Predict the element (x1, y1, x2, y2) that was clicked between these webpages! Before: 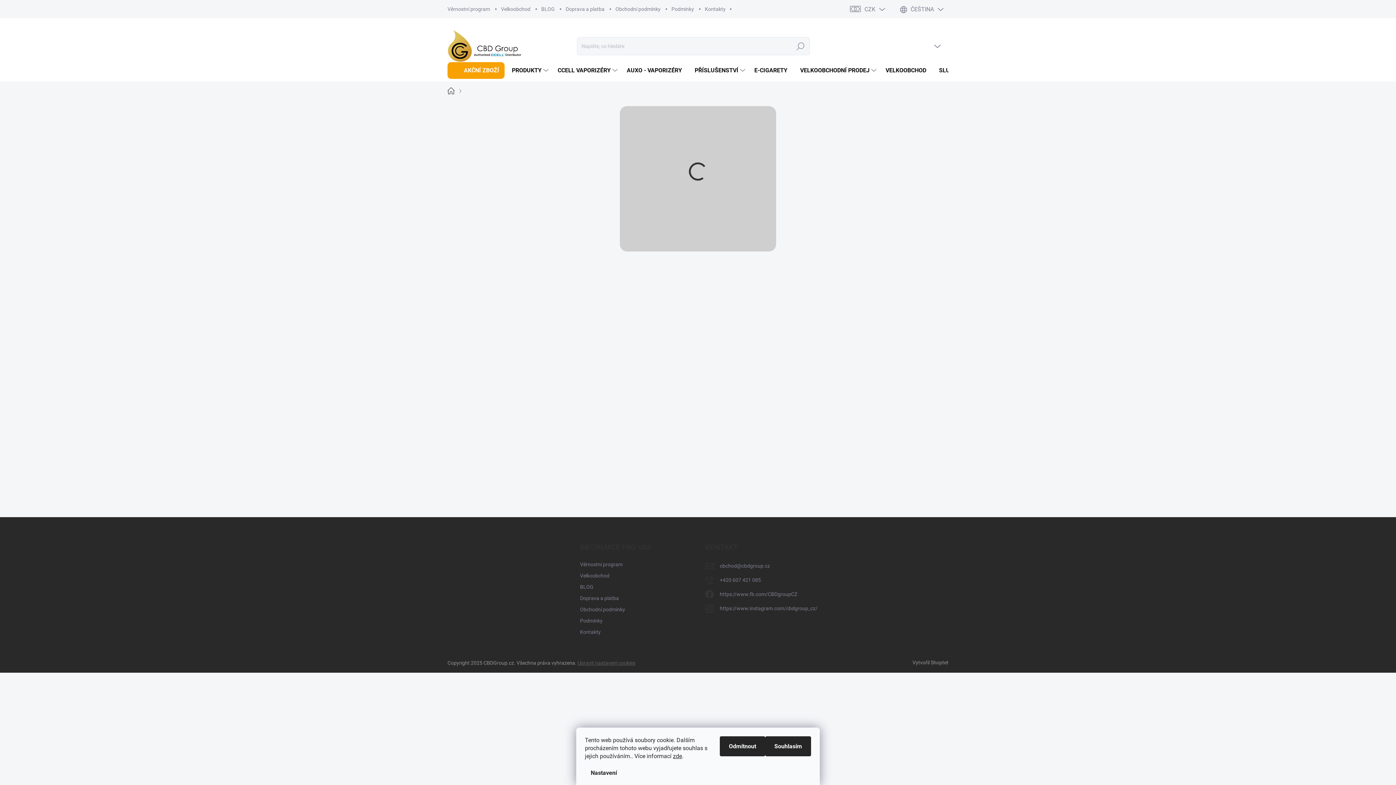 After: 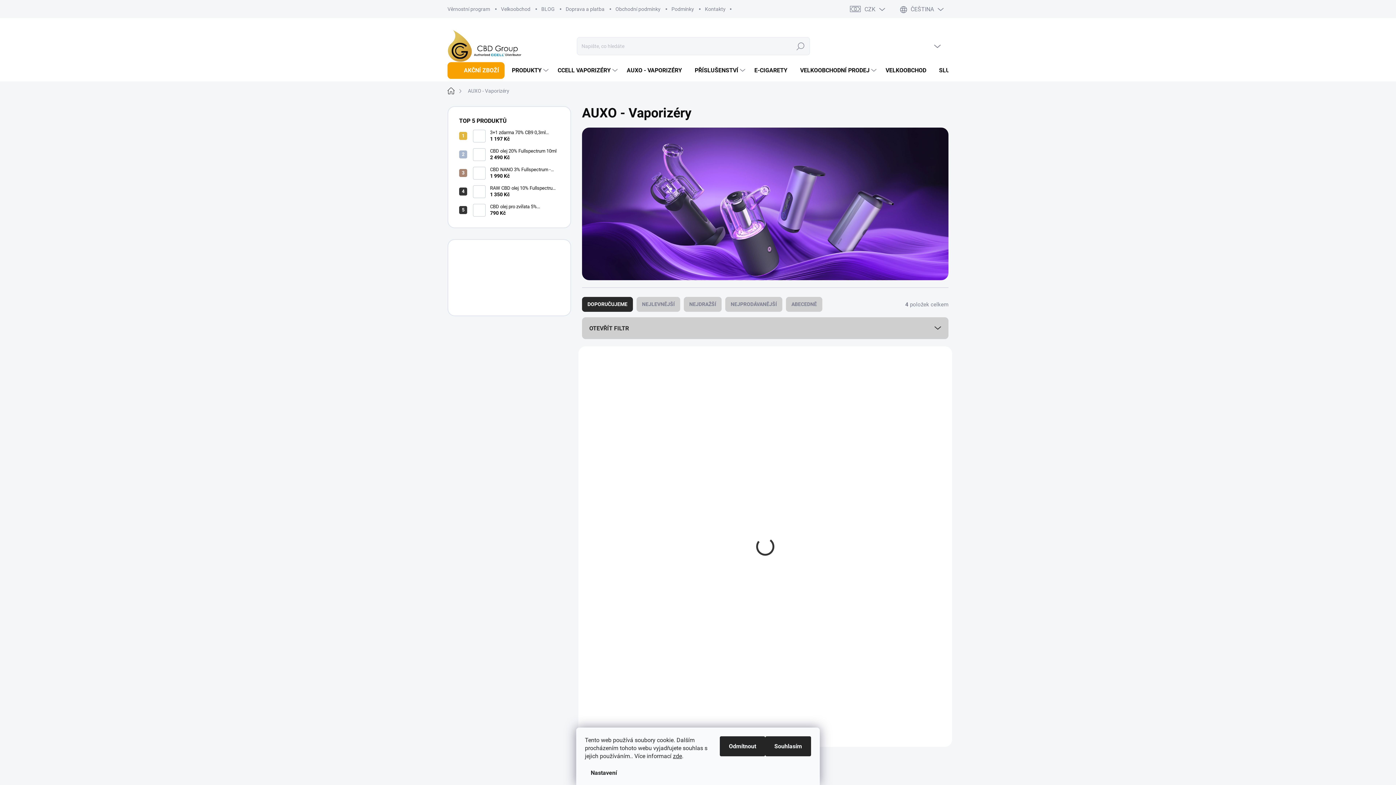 Action: bbox: (619, 59, 687, 81) label: AUXO - VAPORIZÉRY